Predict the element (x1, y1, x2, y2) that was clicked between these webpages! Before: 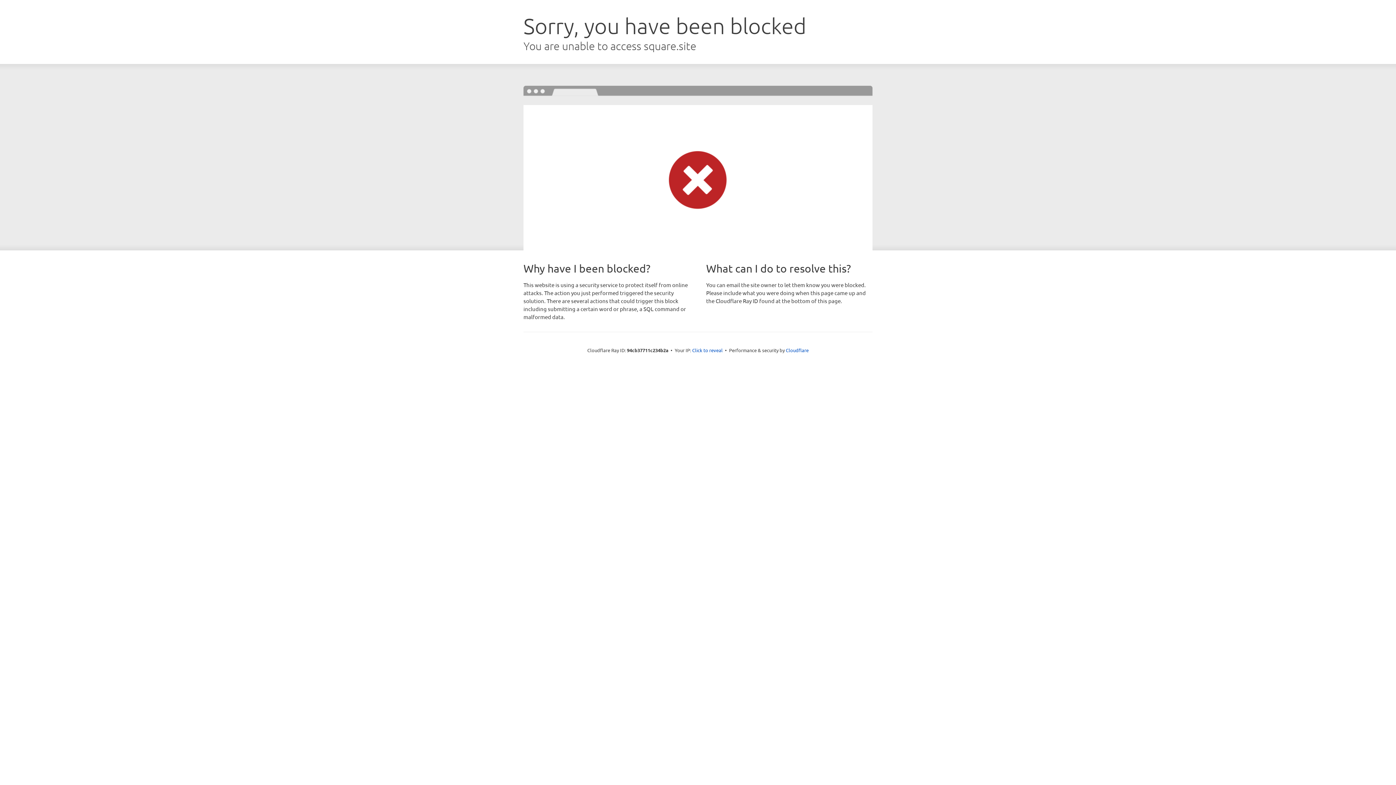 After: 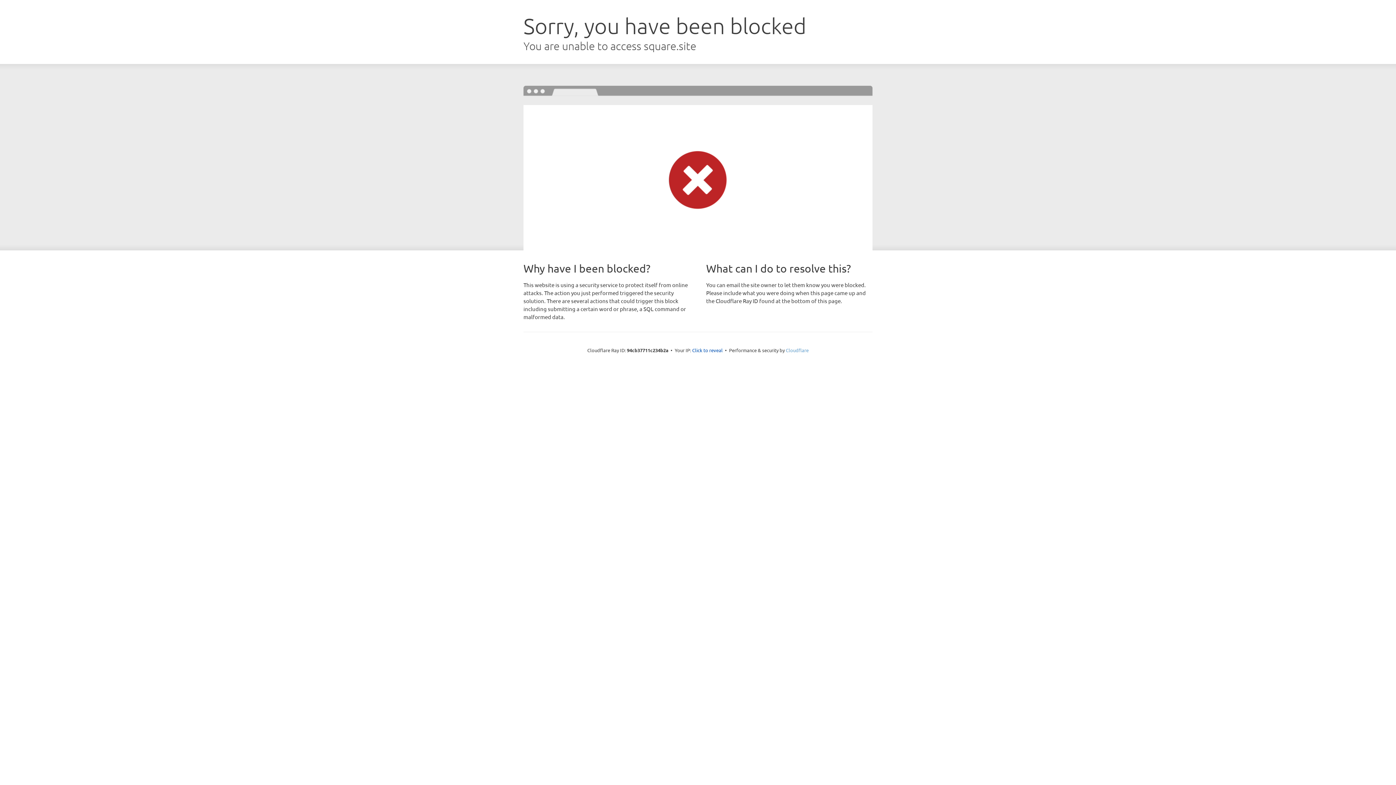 Action: label: Cloudflare bbox: (786, 347, 808, 353)